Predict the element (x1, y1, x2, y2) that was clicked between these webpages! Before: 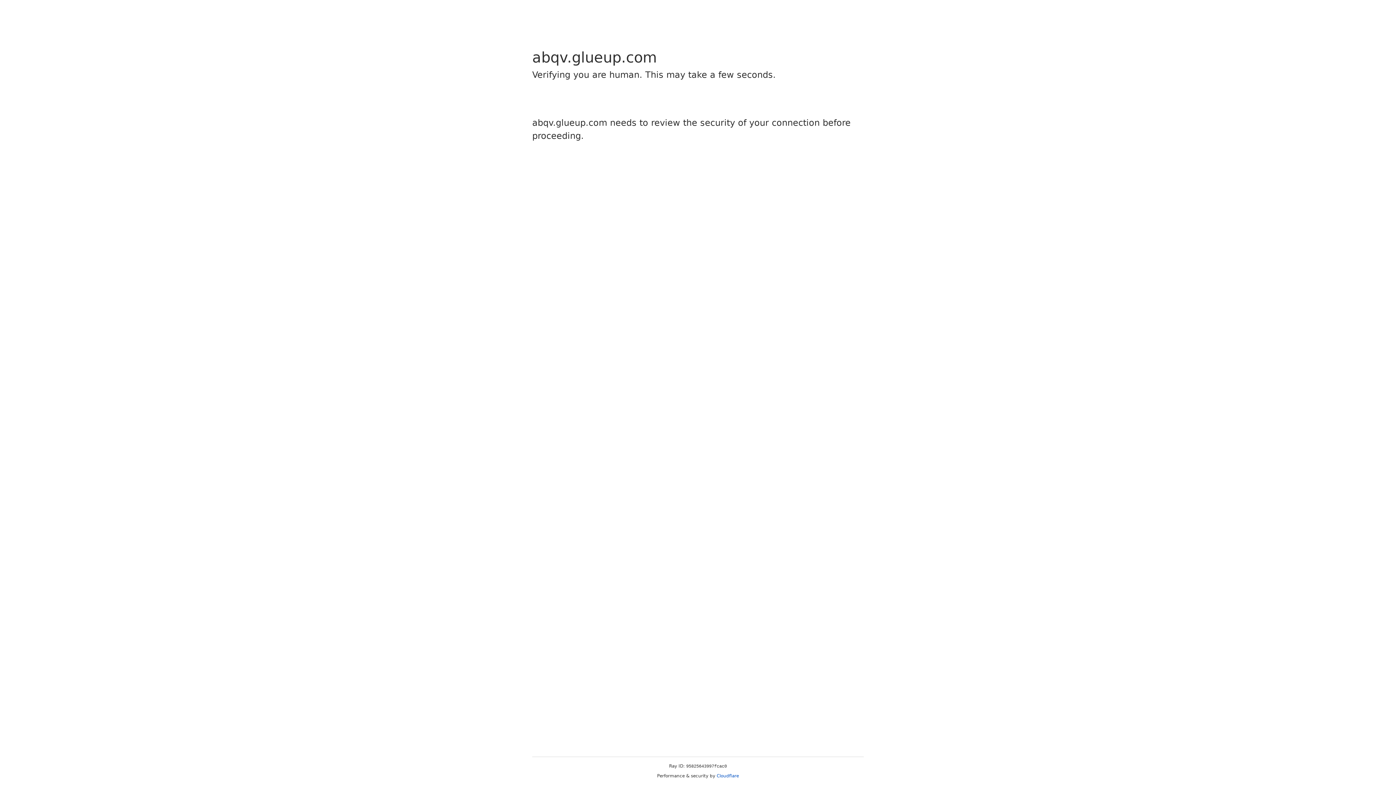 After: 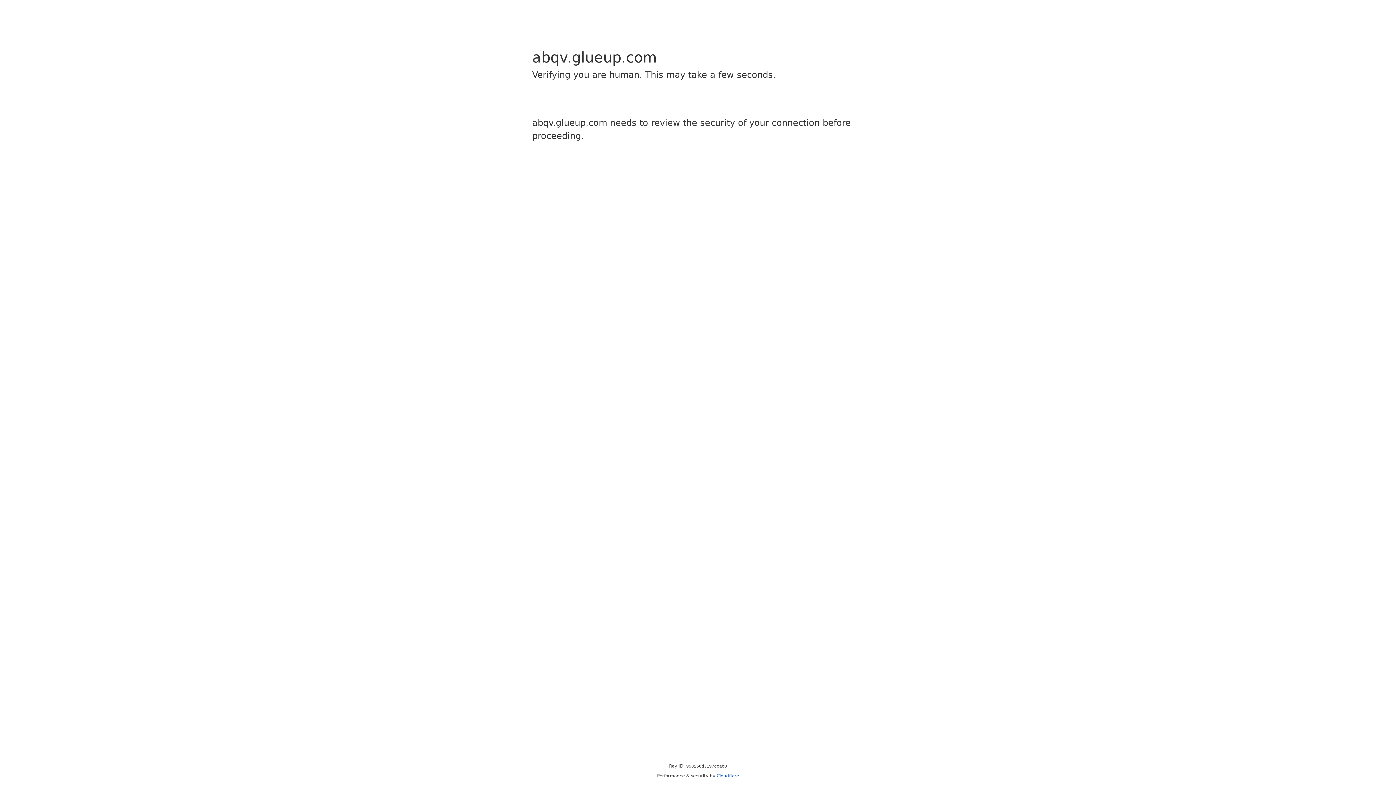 Action: bbox: (716, 773, 739, 778) label: Cloudflare